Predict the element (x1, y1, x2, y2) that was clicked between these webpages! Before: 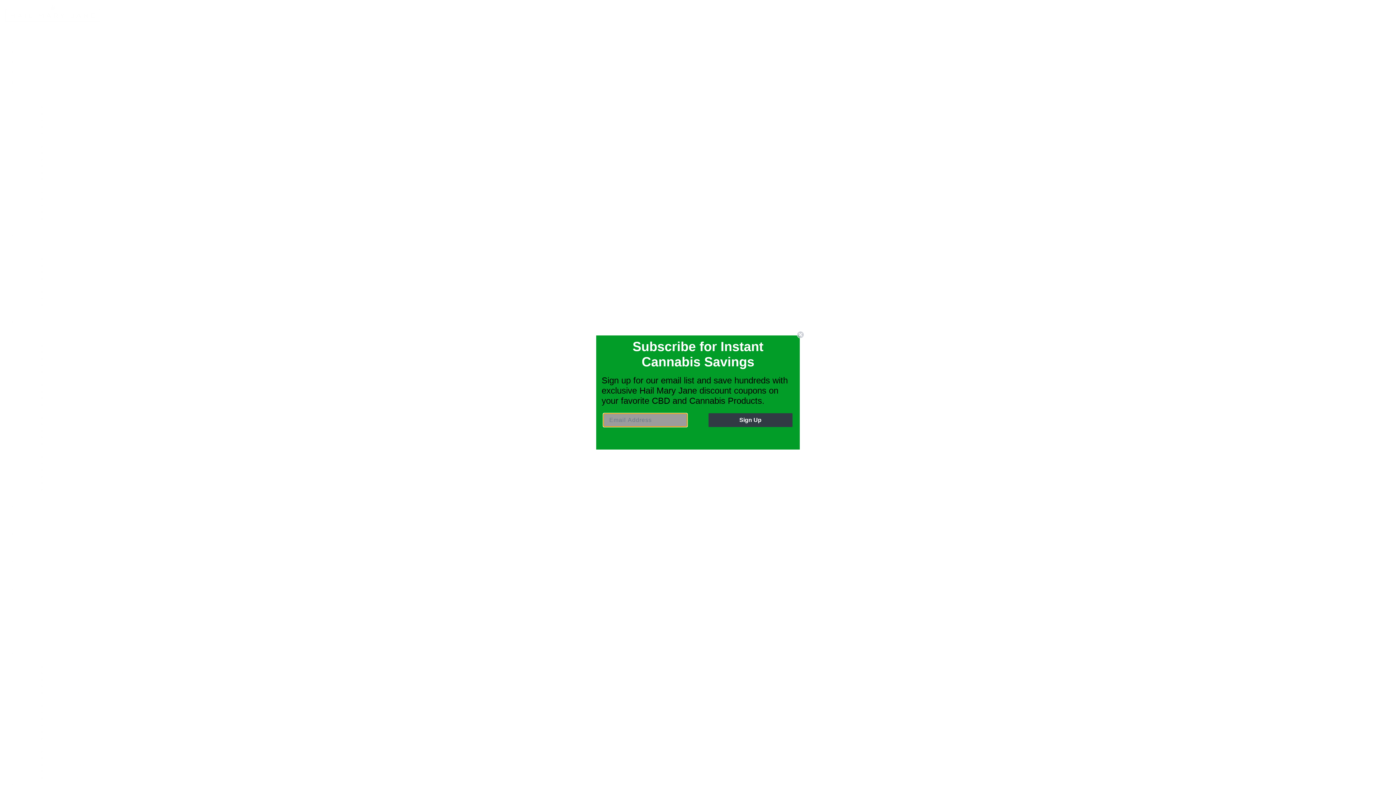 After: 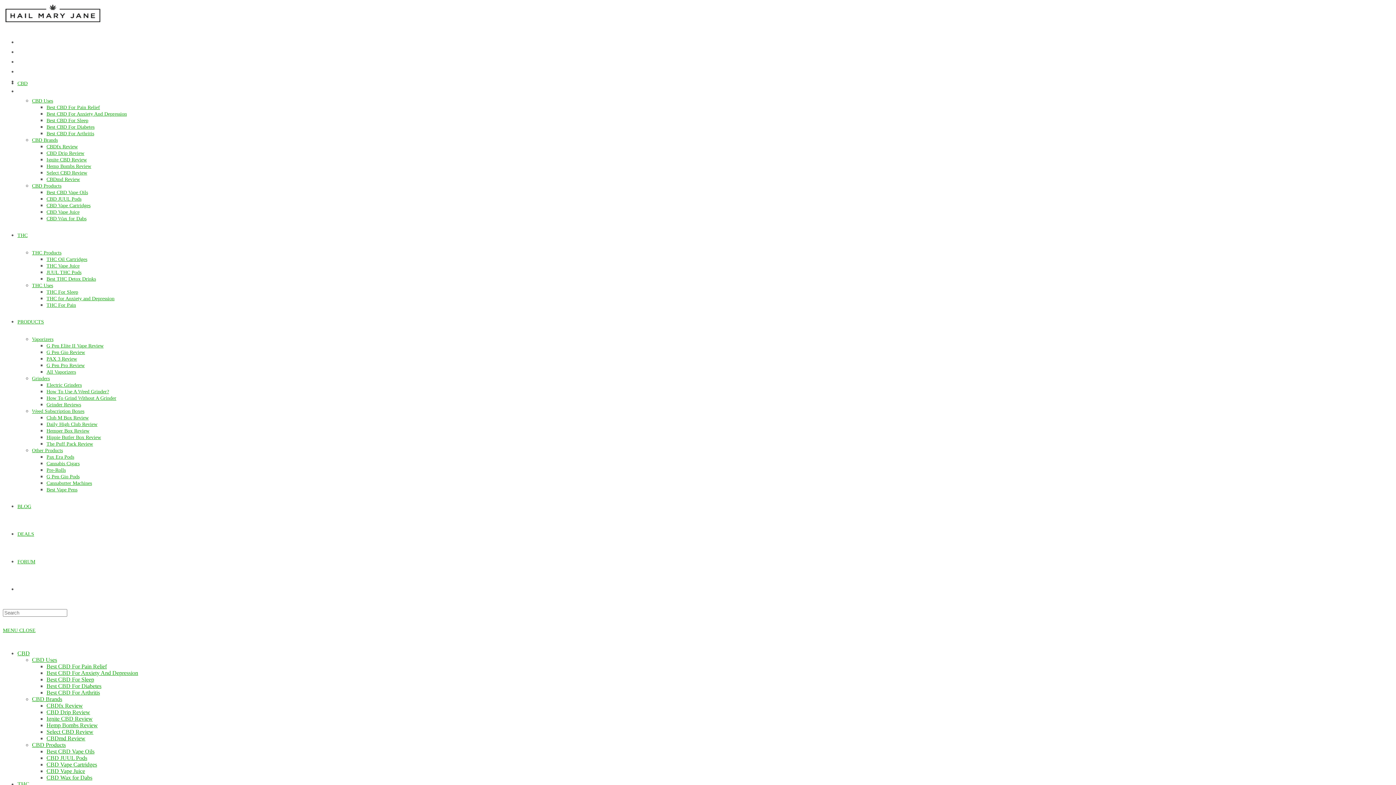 Action: bbox: (797, 331, 804, 338) label: Close dialog